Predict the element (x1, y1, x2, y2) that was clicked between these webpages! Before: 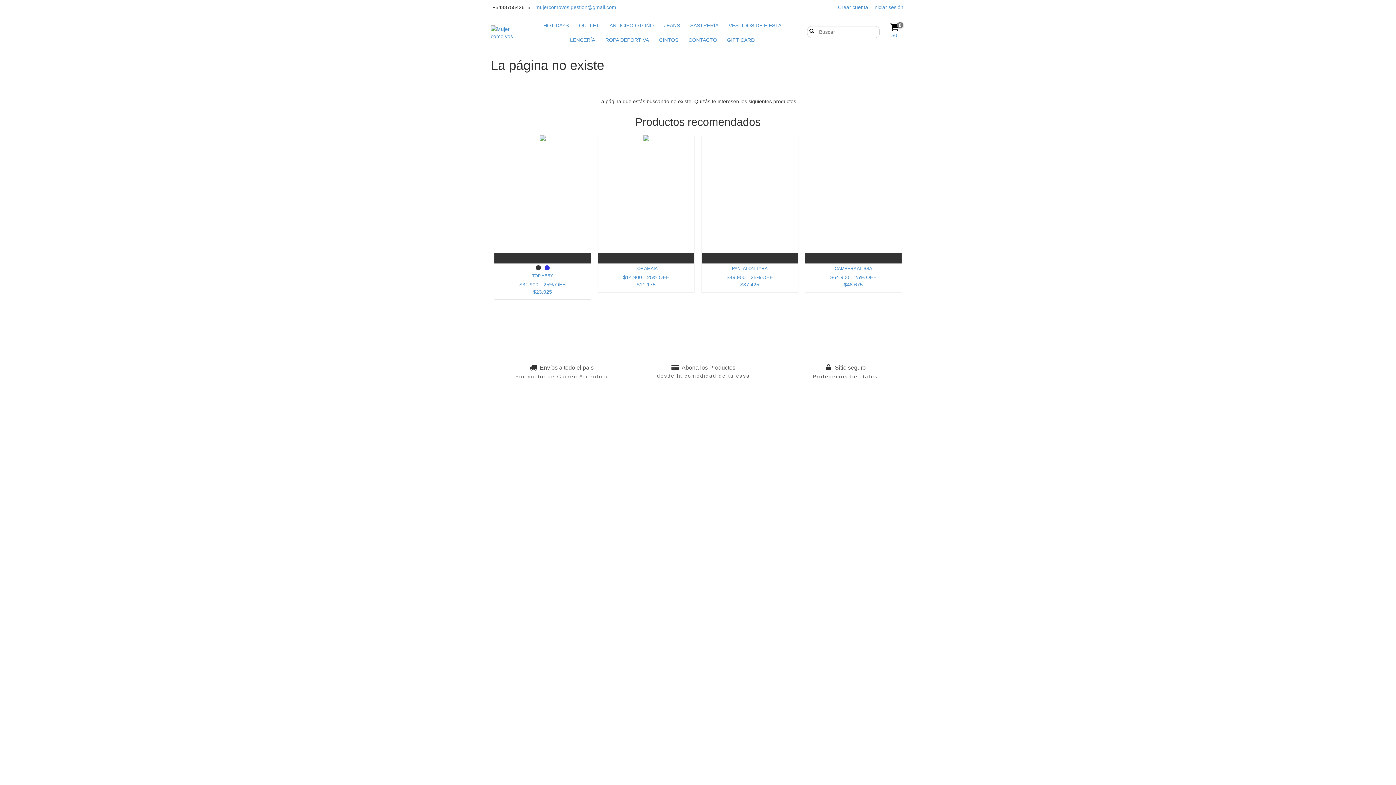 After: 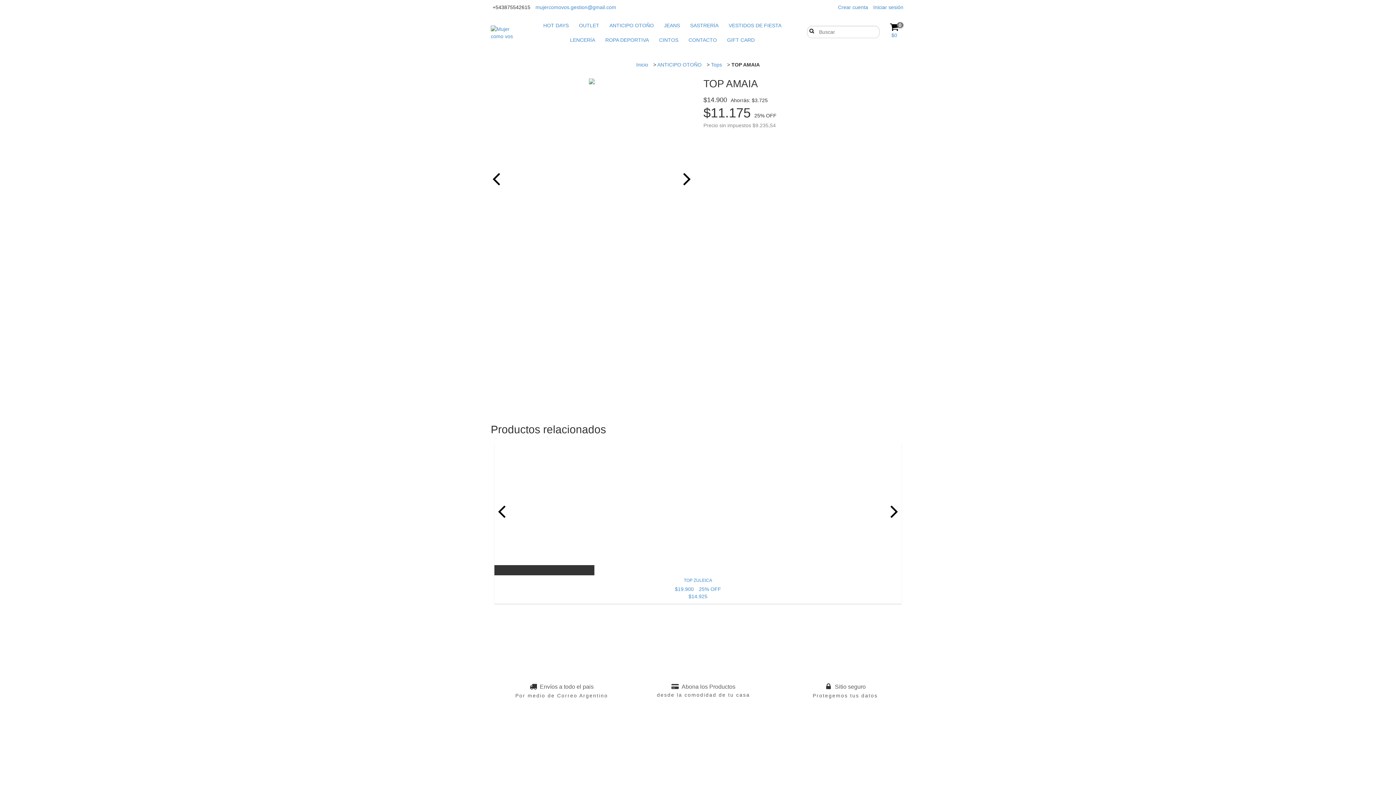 Action: bbox: (598, 135, 694, 263) label: TOP AMAIA